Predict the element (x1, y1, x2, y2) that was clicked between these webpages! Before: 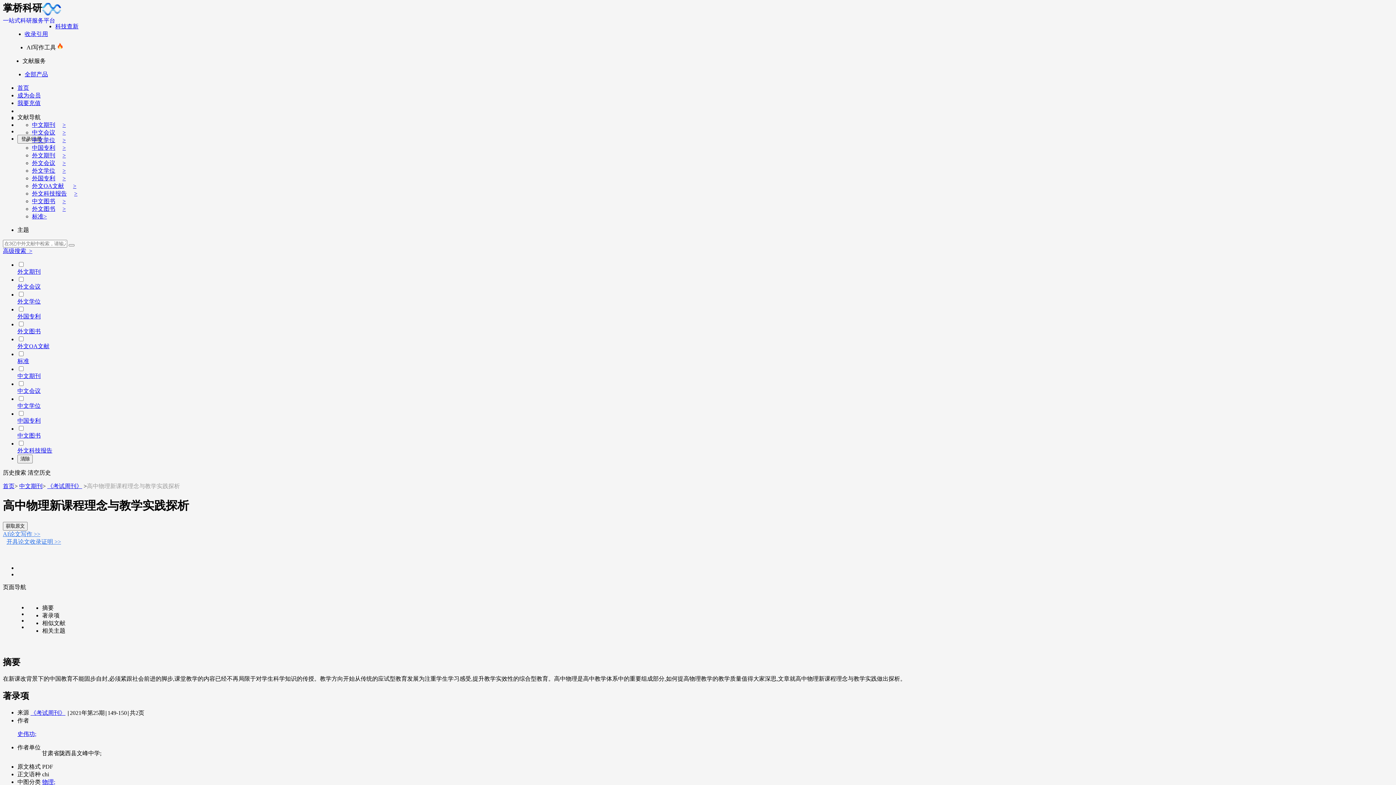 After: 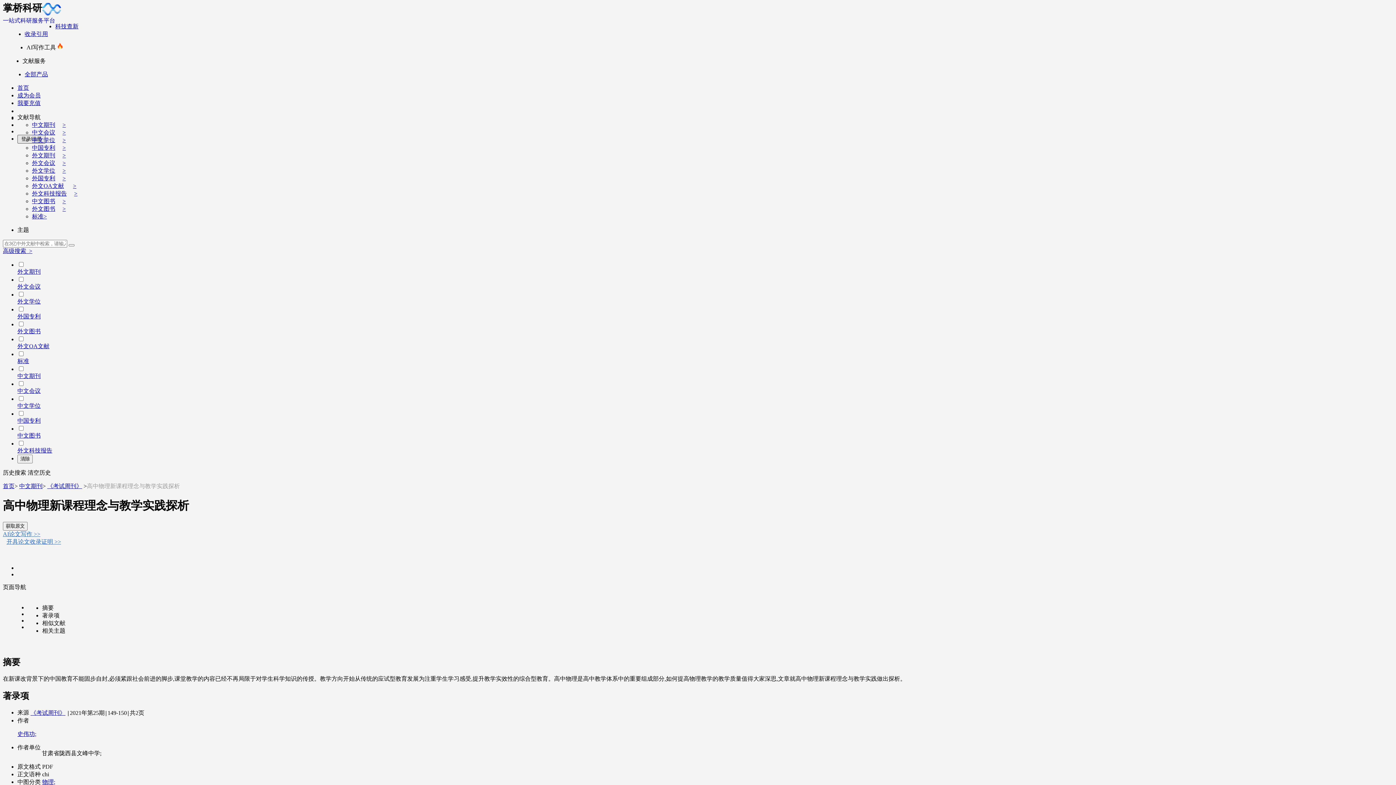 Action: bbox: (17, 134, 45, 143) label: 登录/注册